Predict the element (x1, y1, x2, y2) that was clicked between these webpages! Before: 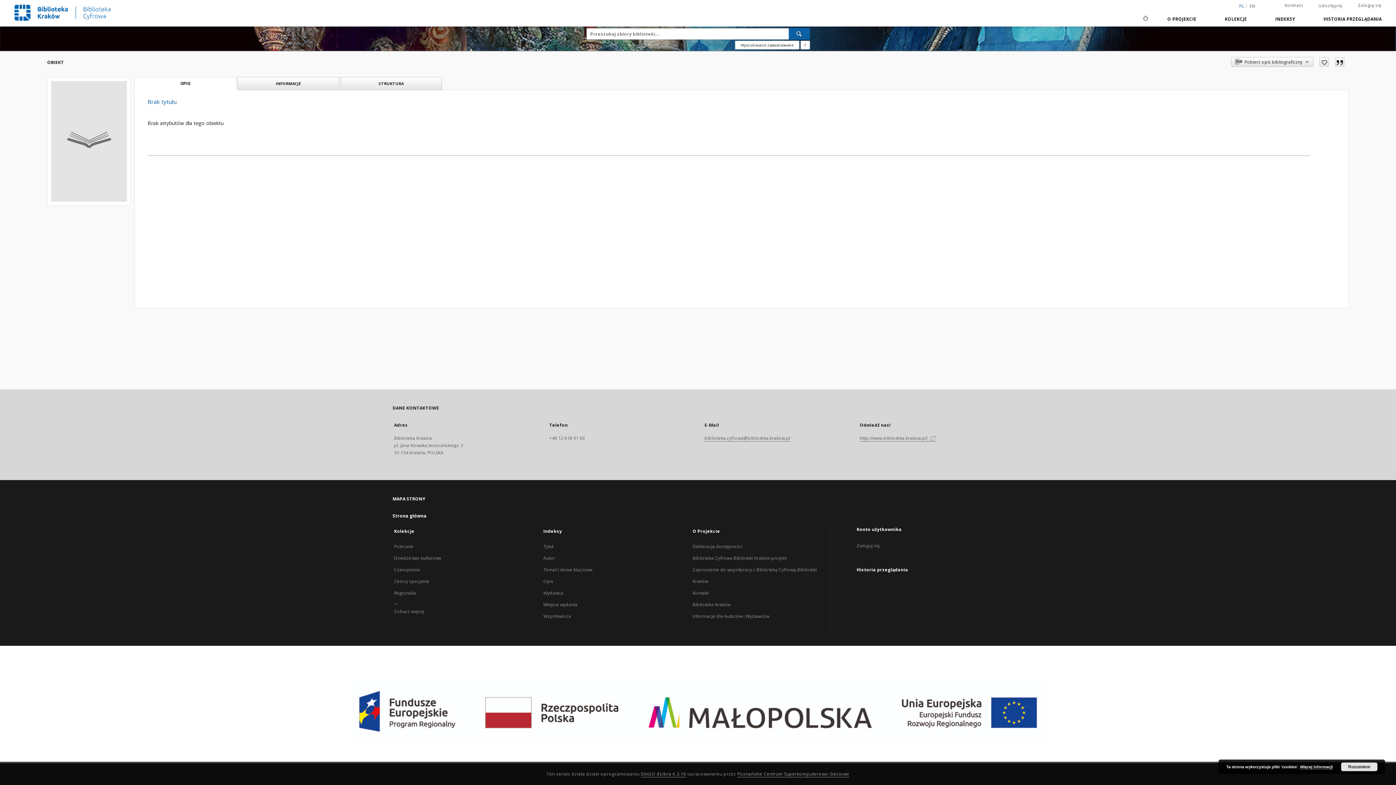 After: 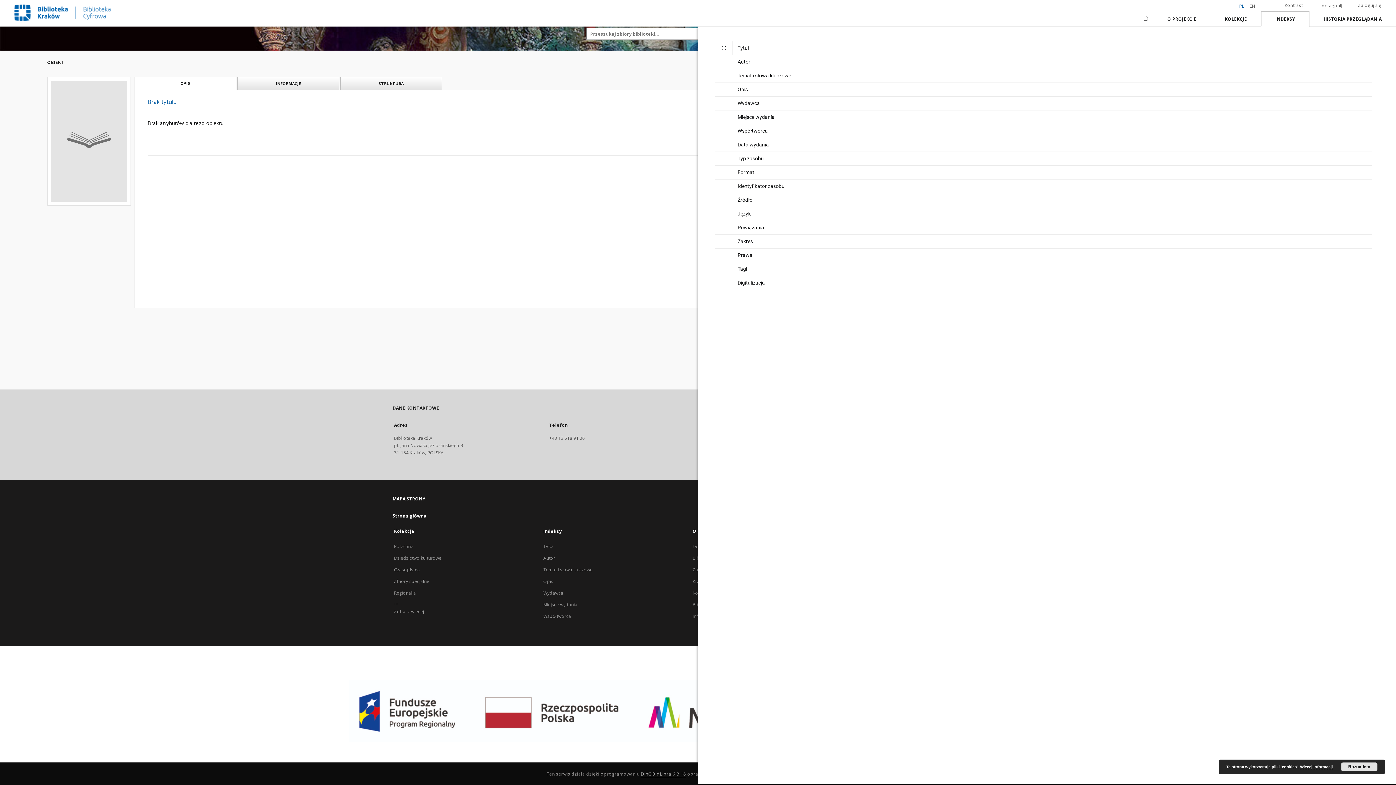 Action: label: INDEKSY bbox: (1261, 11, 1309, 26)